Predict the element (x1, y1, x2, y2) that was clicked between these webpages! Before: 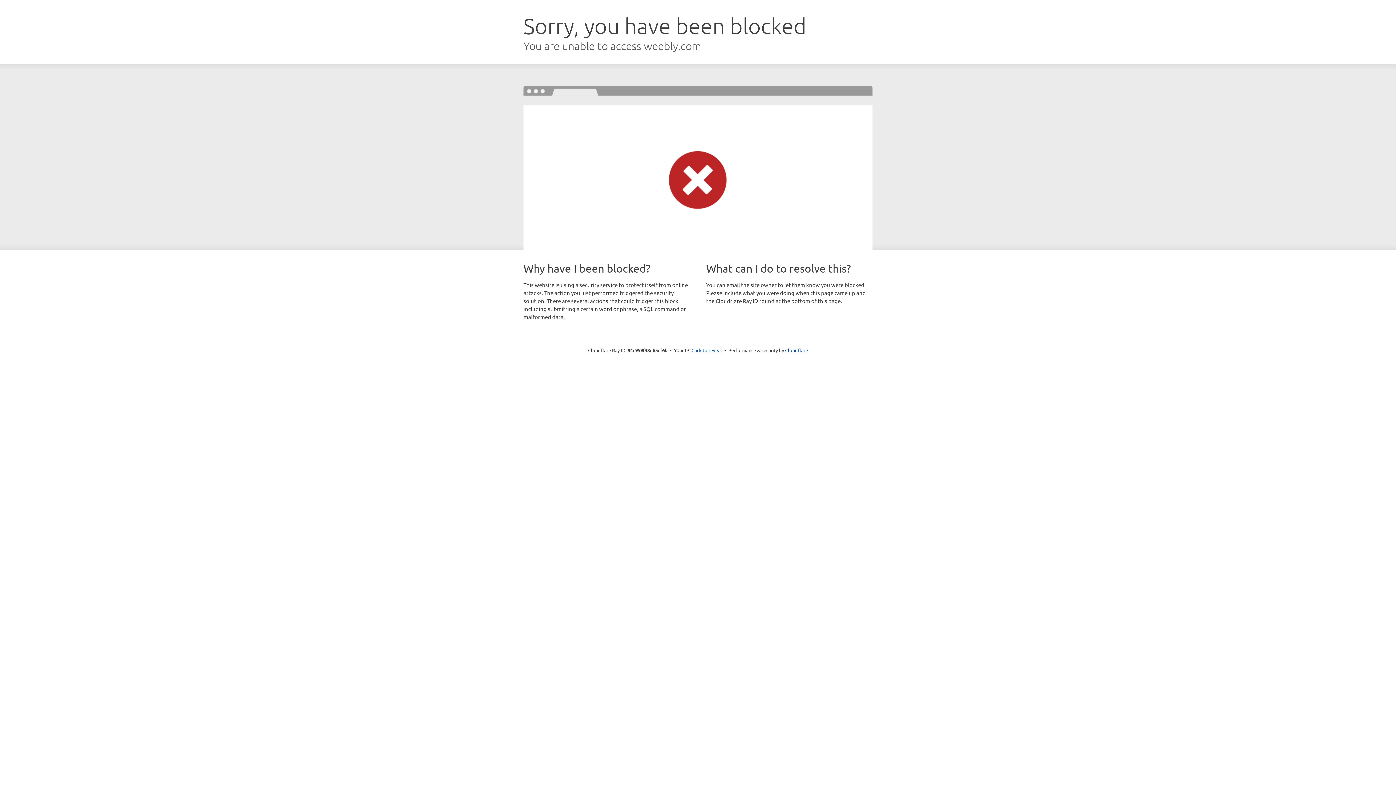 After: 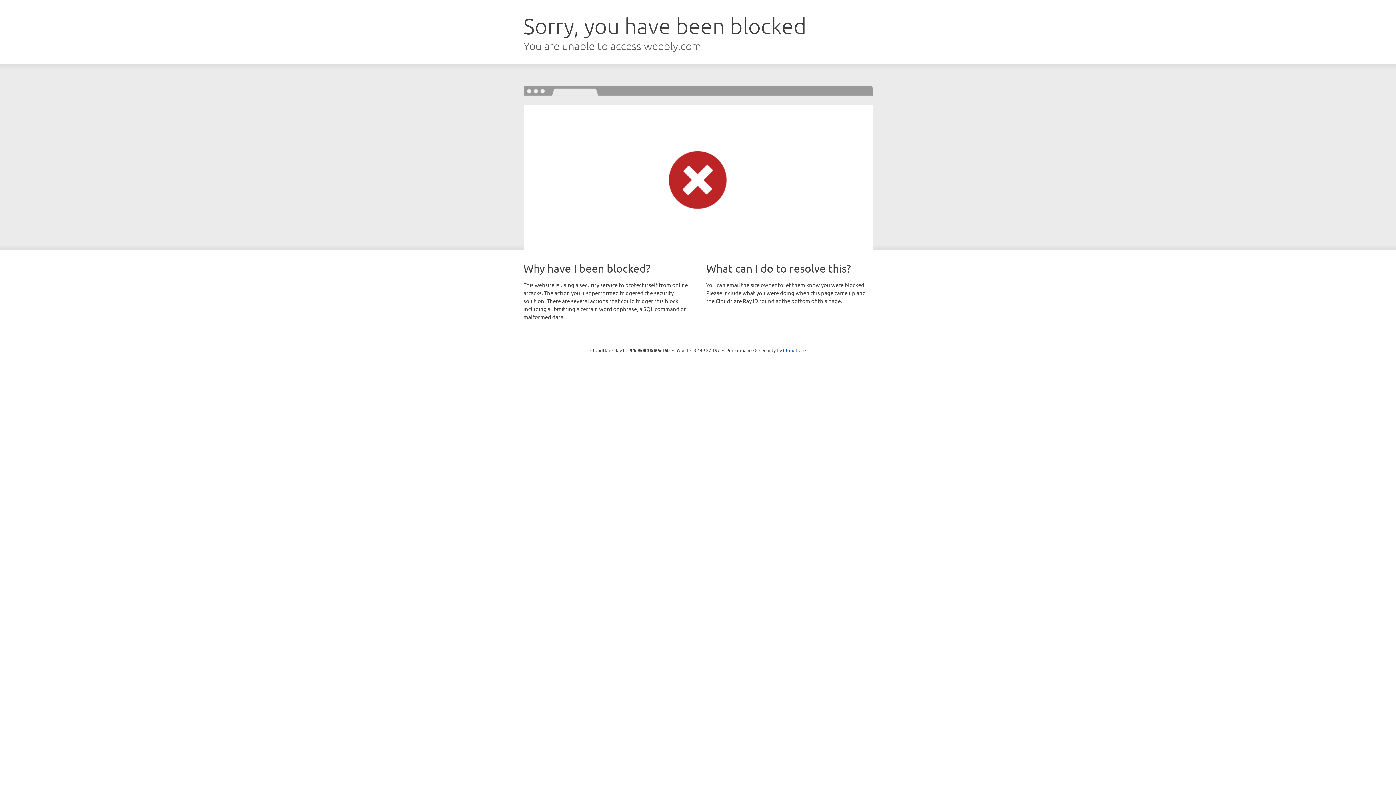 Action: label: Click to reveal bbox: (691, 346, 722, 353)